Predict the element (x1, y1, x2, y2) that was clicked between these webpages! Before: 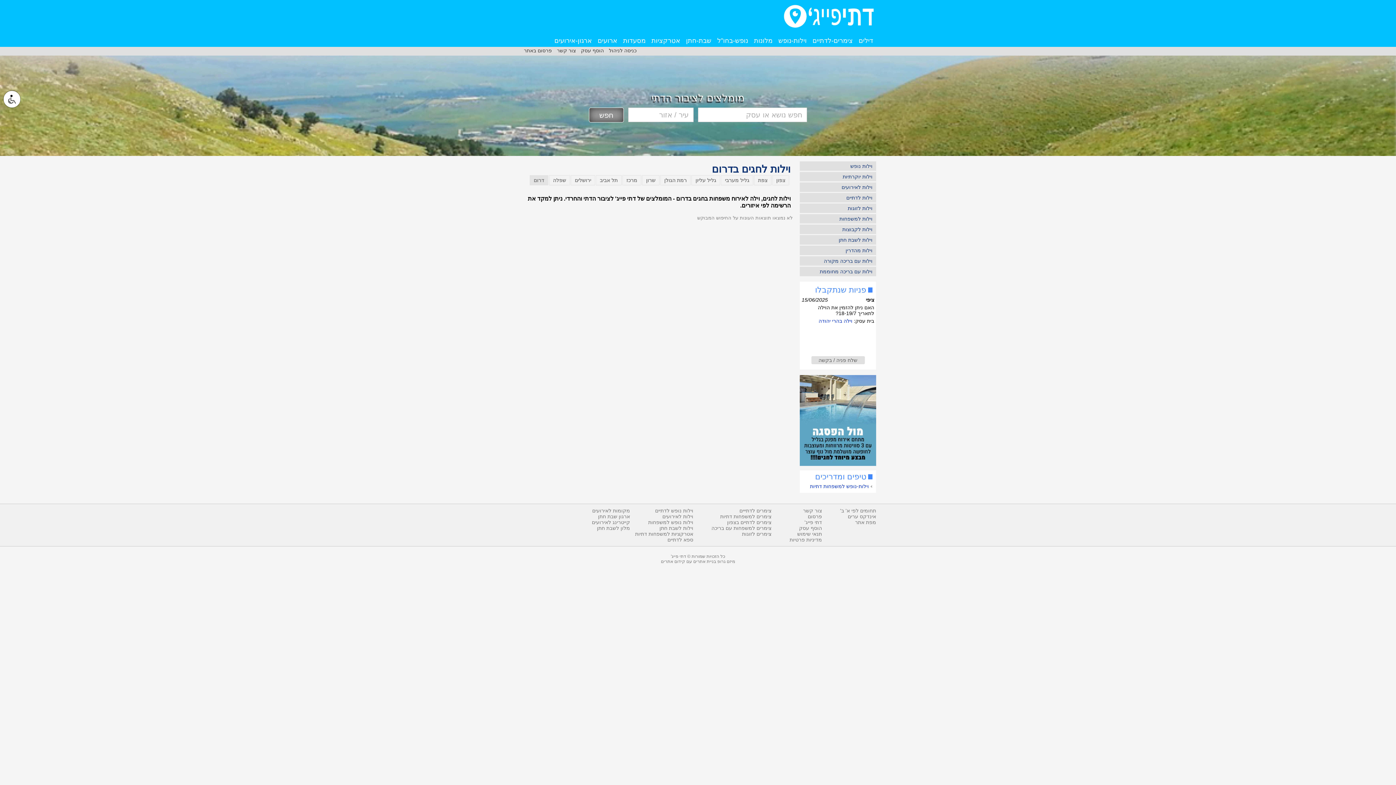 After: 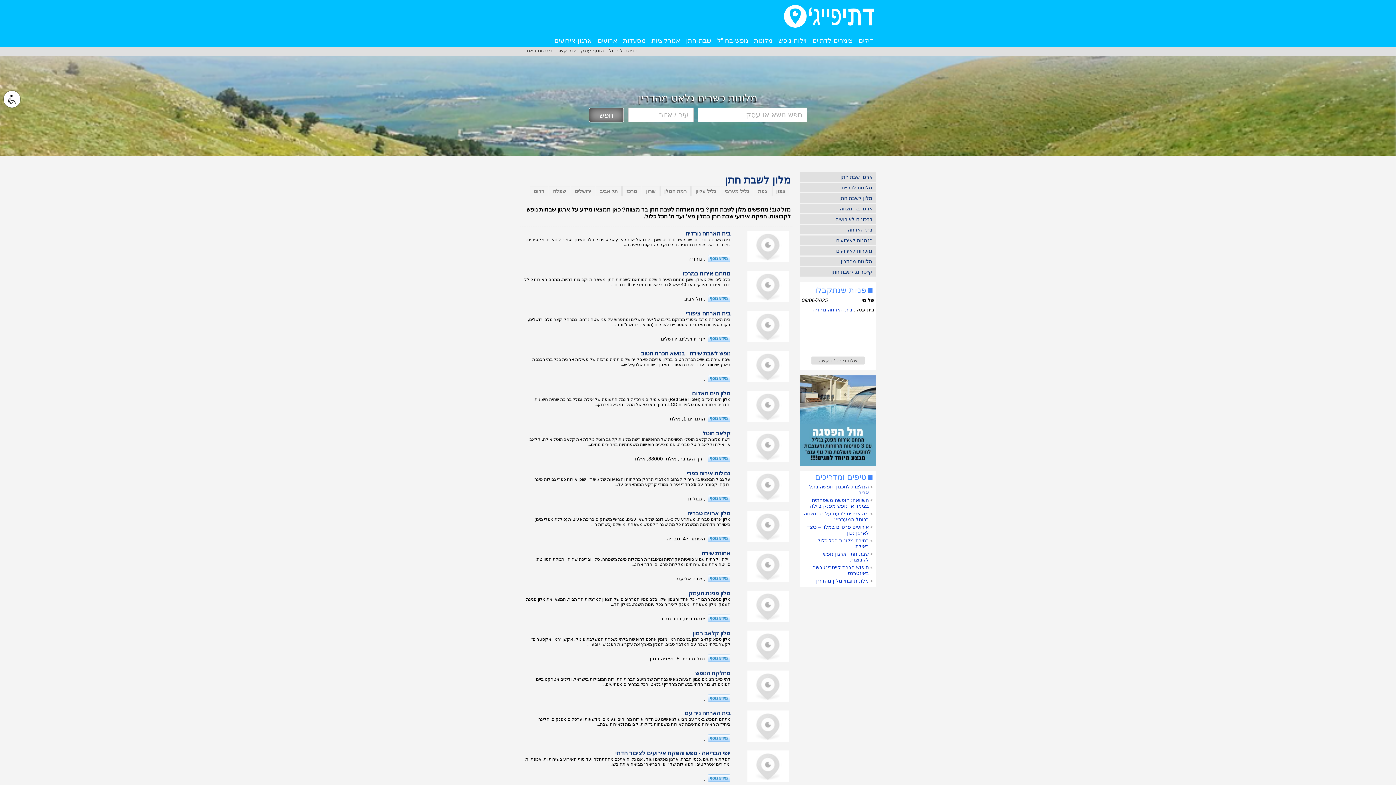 Action: label: מלון לשבת חתן bbox: (597, 525, 630, 531)